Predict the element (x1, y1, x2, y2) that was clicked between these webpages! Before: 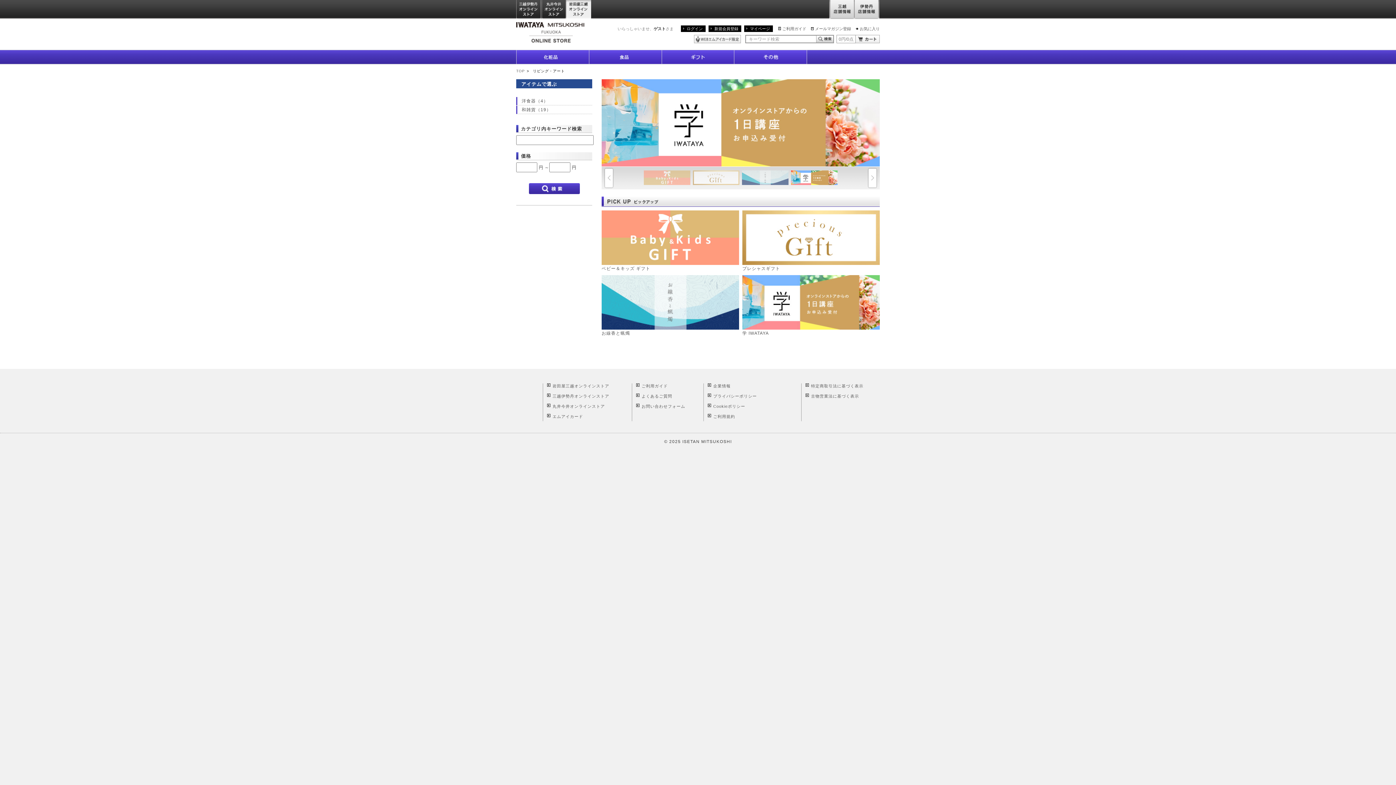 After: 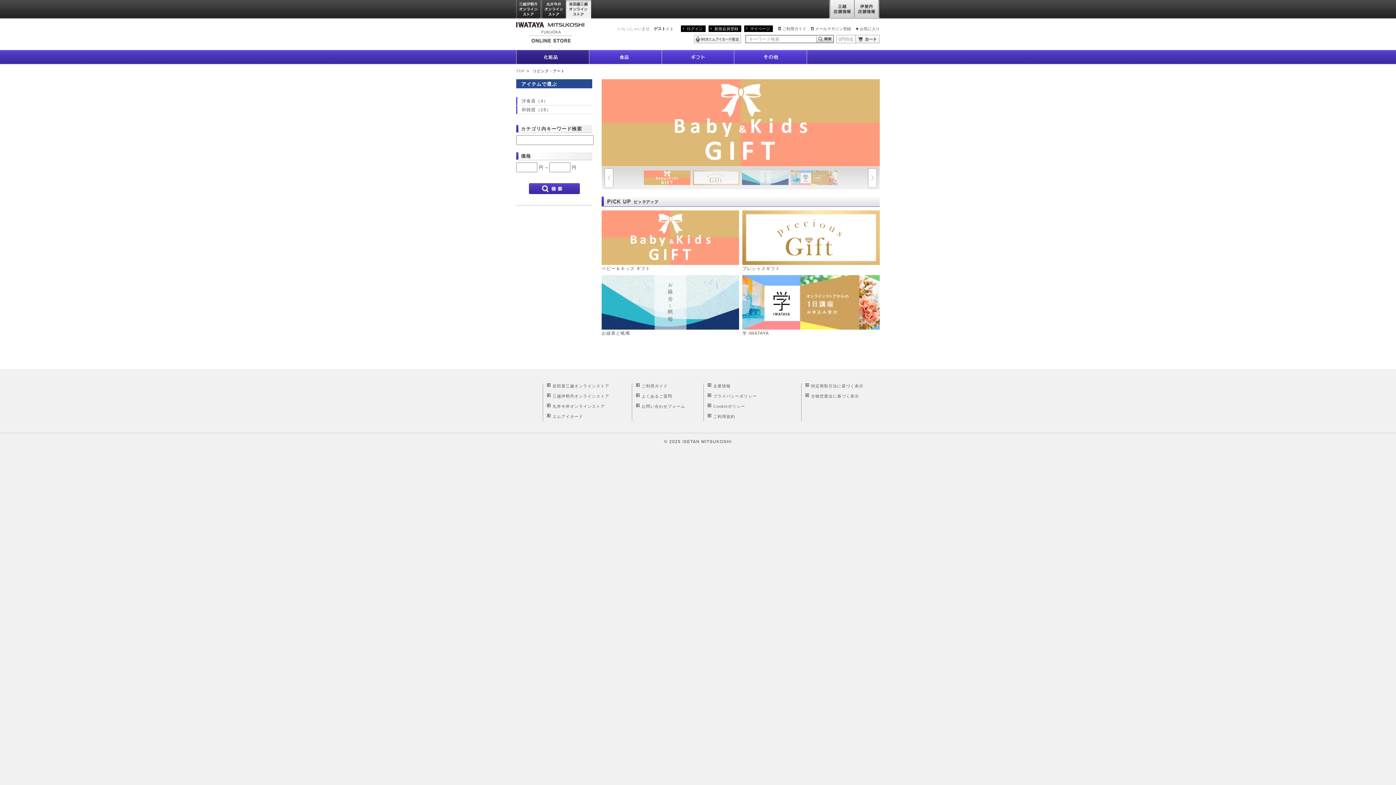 Action: label: 化粧品 bbox: (516, 49, 589, 64)